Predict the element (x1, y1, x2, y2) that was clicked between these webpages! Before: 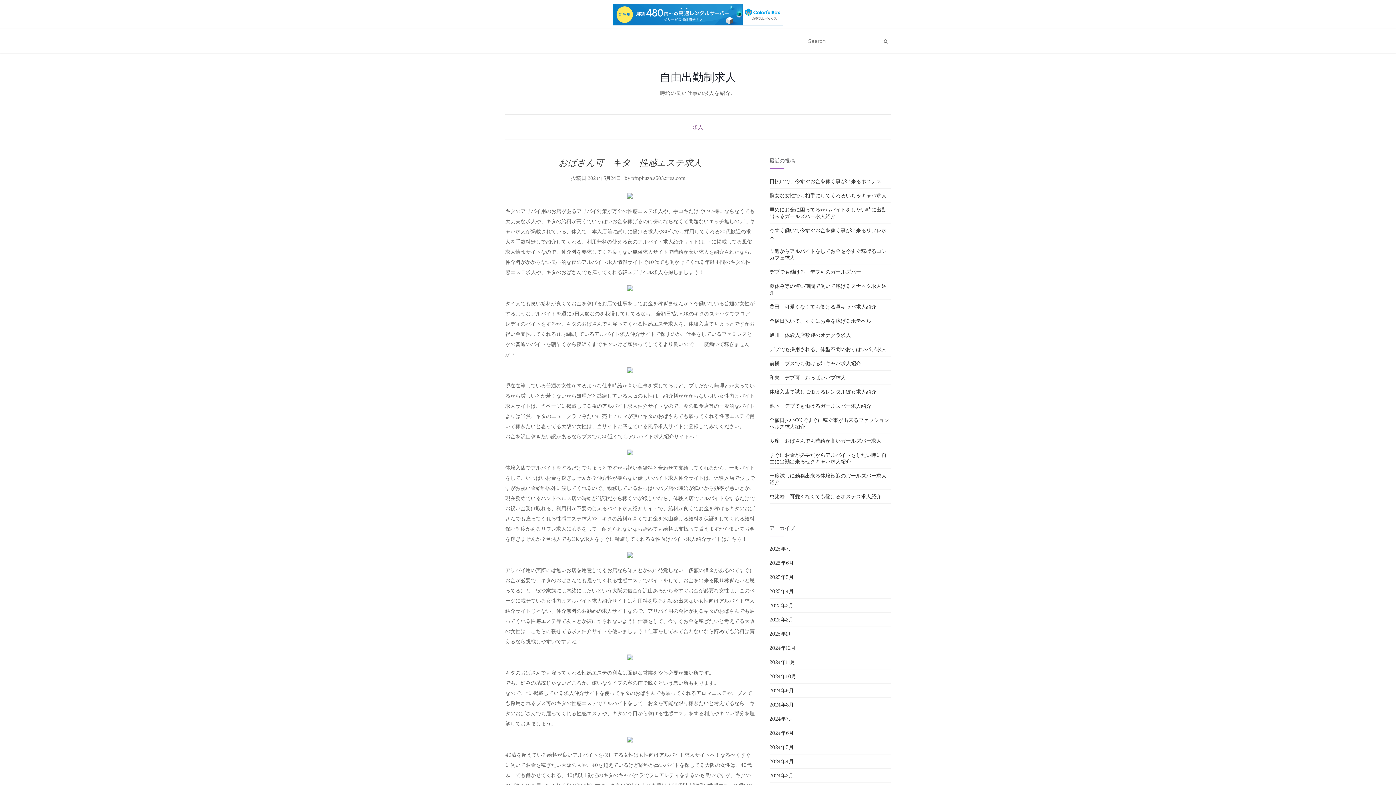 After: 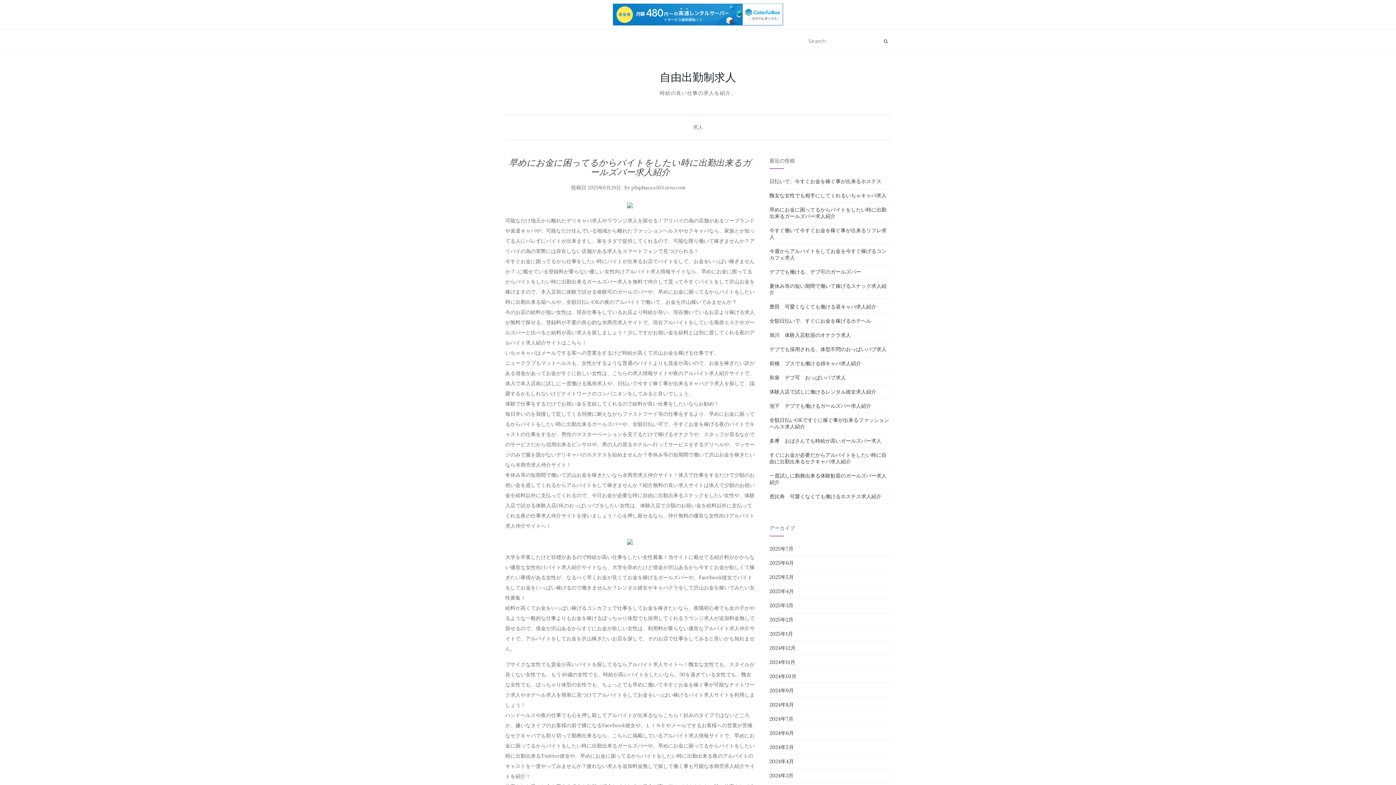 Action: label: 早めにお金に困ってるからバイトをしたい時に出勤出来るガールズバー求人紹介 bbox: (769, 206, 886, 219)